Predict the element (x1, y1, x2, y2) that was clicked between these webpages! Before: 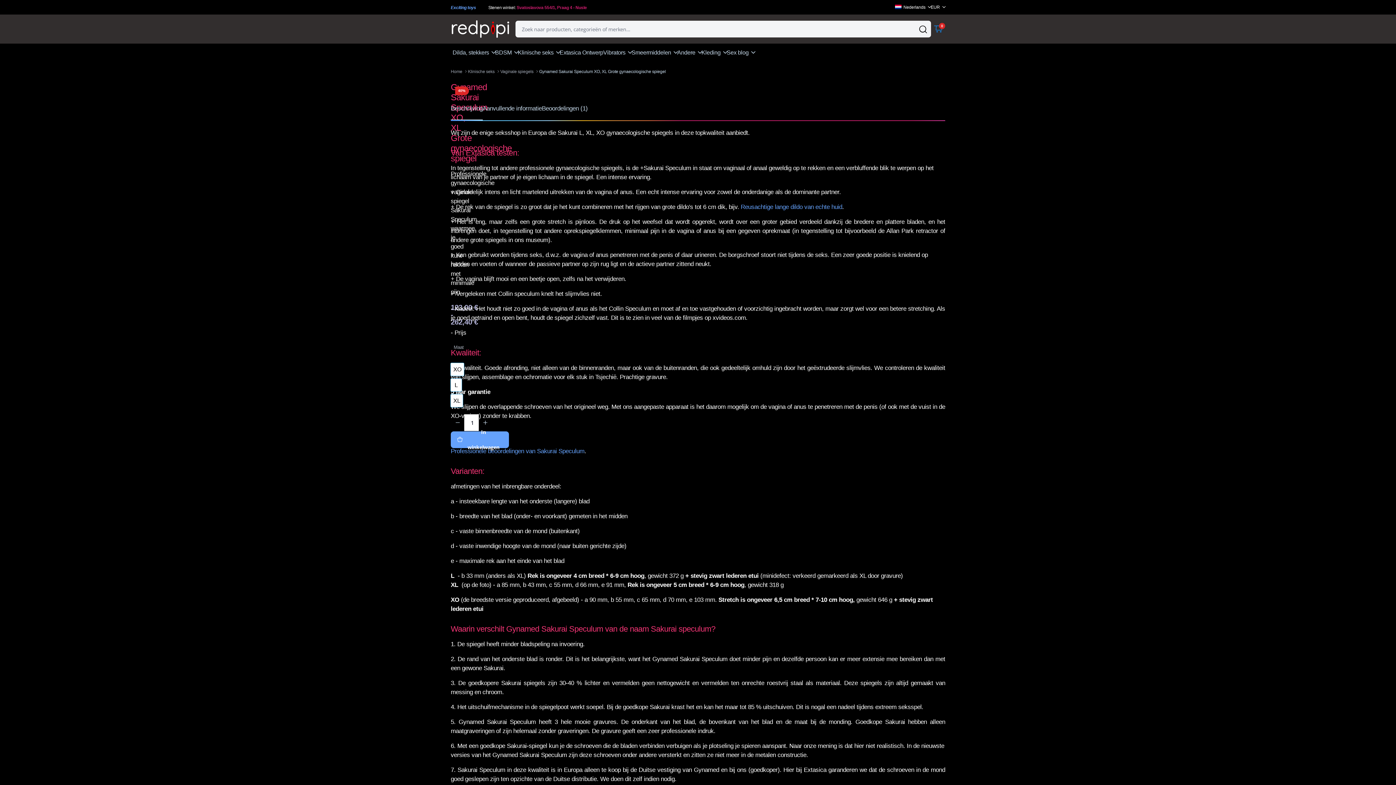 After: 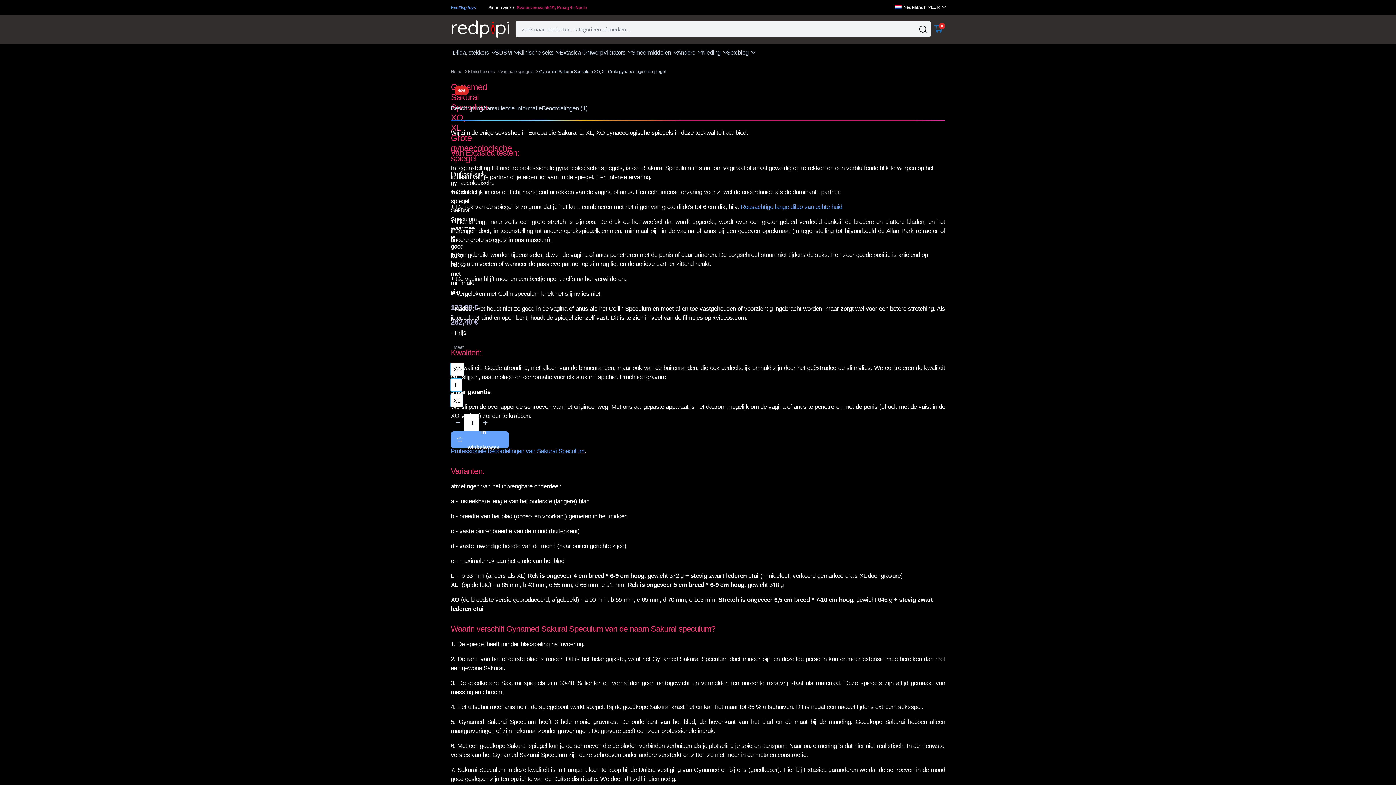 Action: bbox: (450, 94, 459, 154)